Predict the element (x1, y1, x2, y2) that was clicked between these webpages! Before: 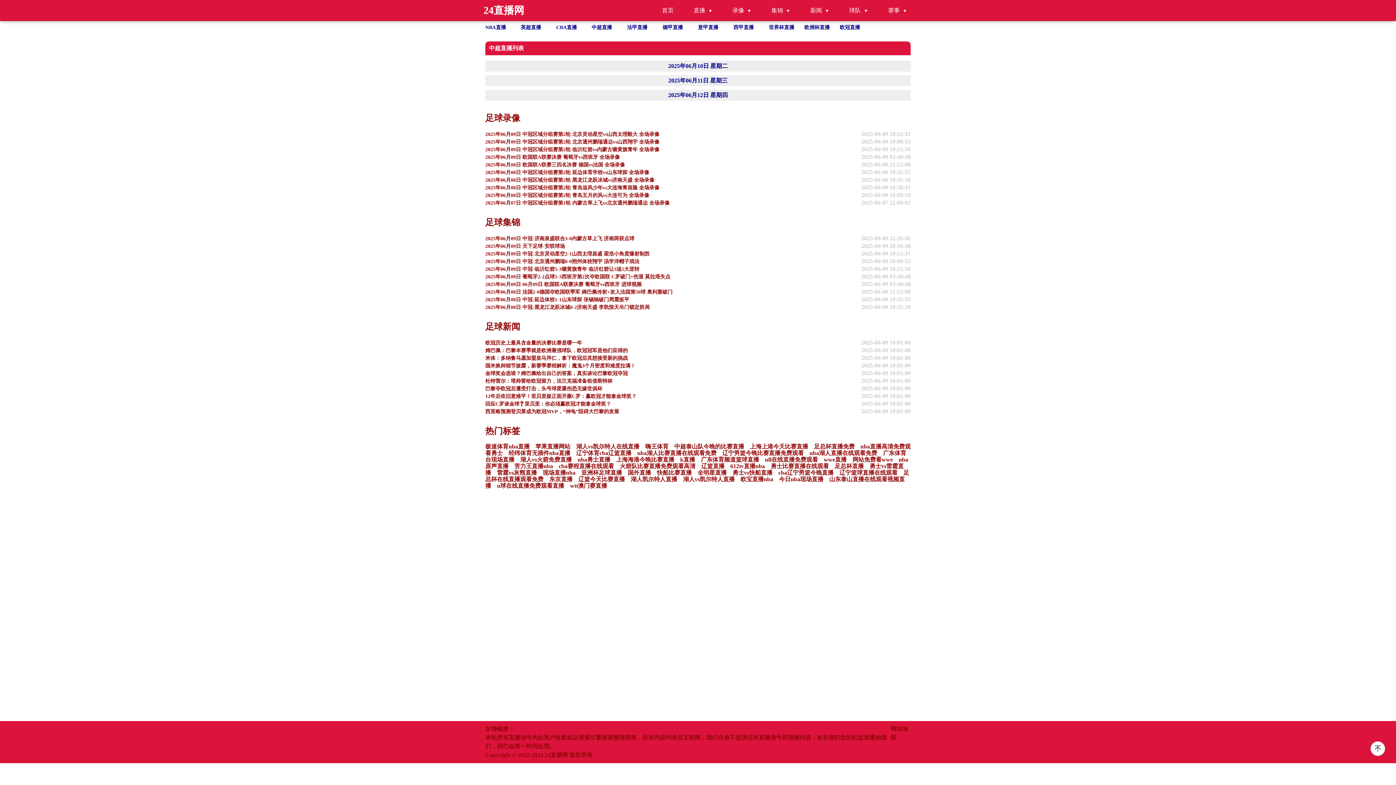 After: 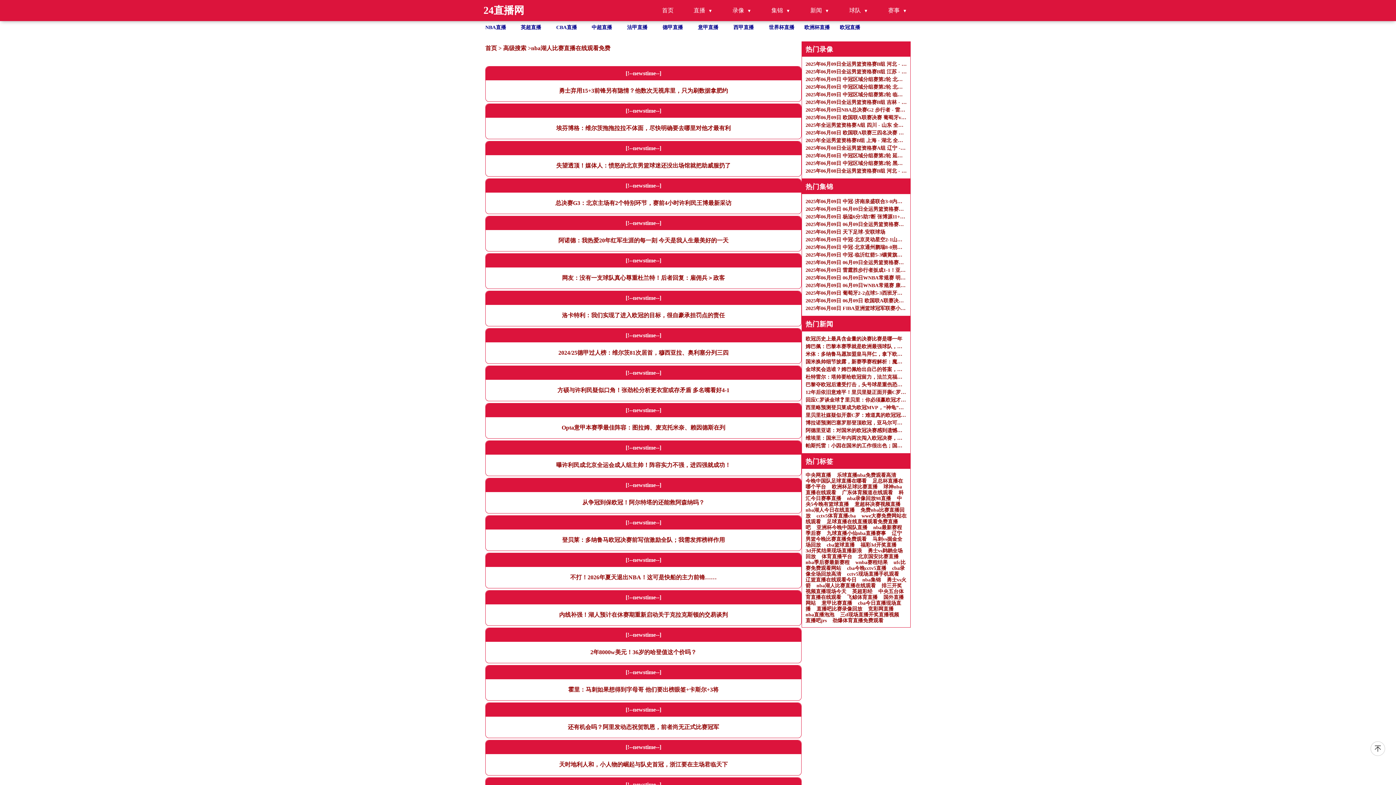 Action: bbox: (637, 450, 716, 456) label: nba湖人比赛直播在线观看免费